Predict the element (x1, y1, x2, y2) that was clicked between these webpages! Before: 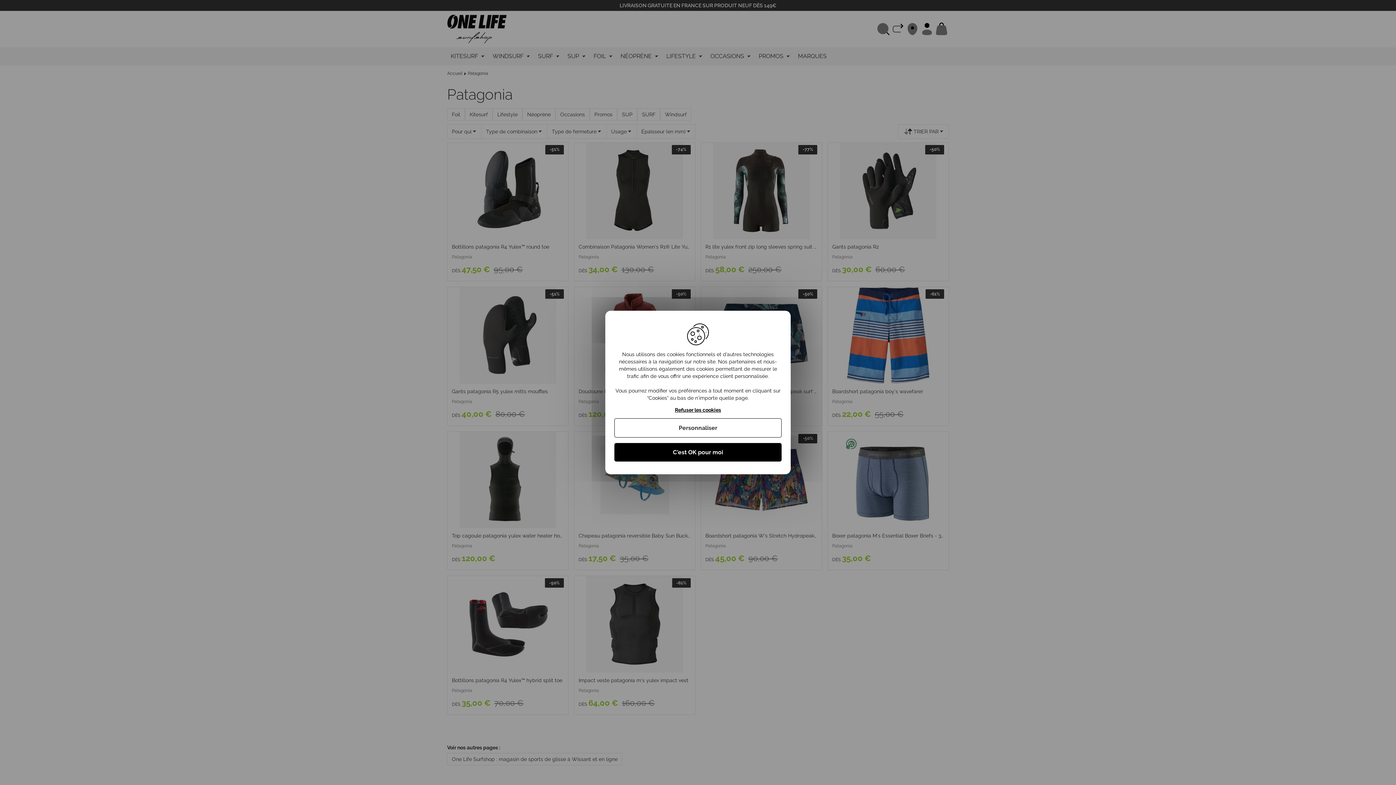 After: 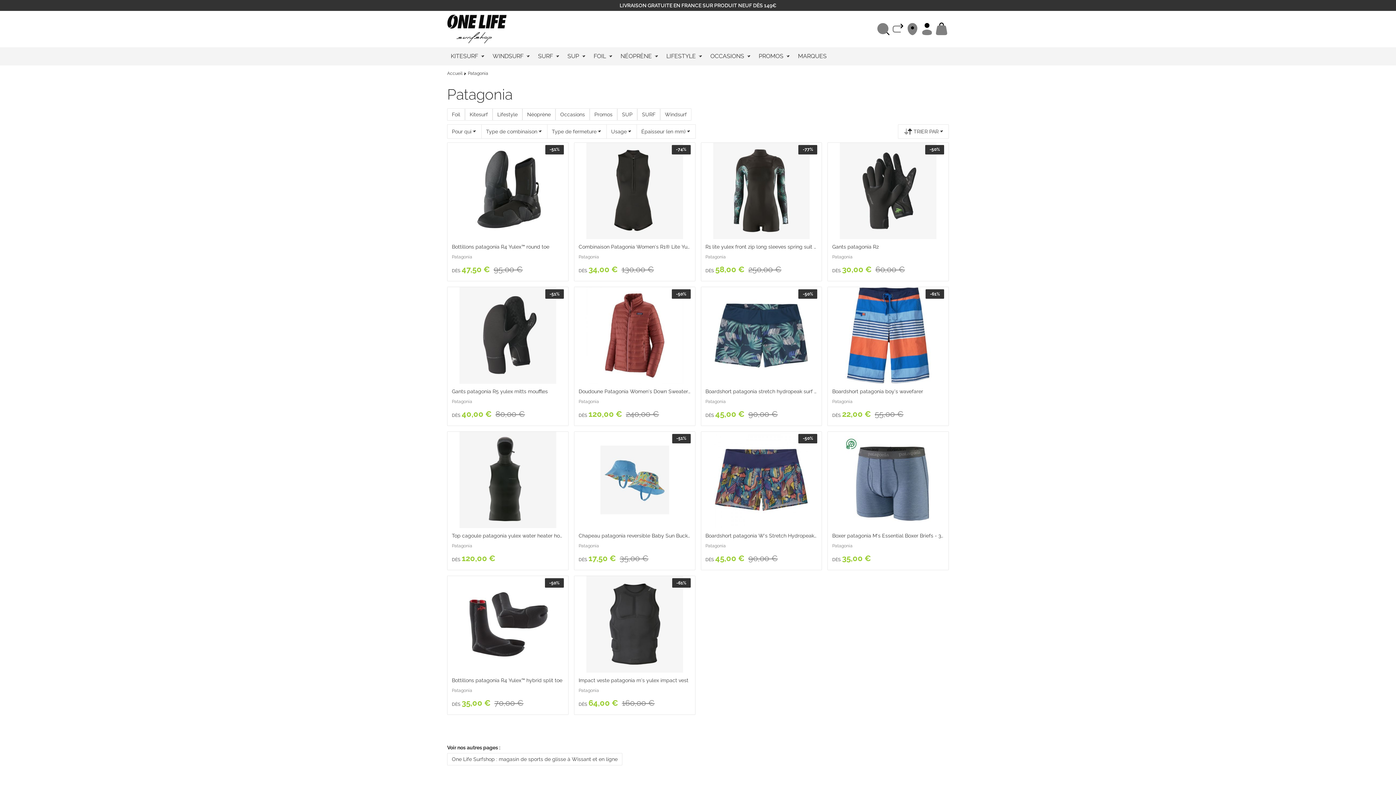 Action: label: C'est OK pour moi bbox: (614, 443, 781, 461)